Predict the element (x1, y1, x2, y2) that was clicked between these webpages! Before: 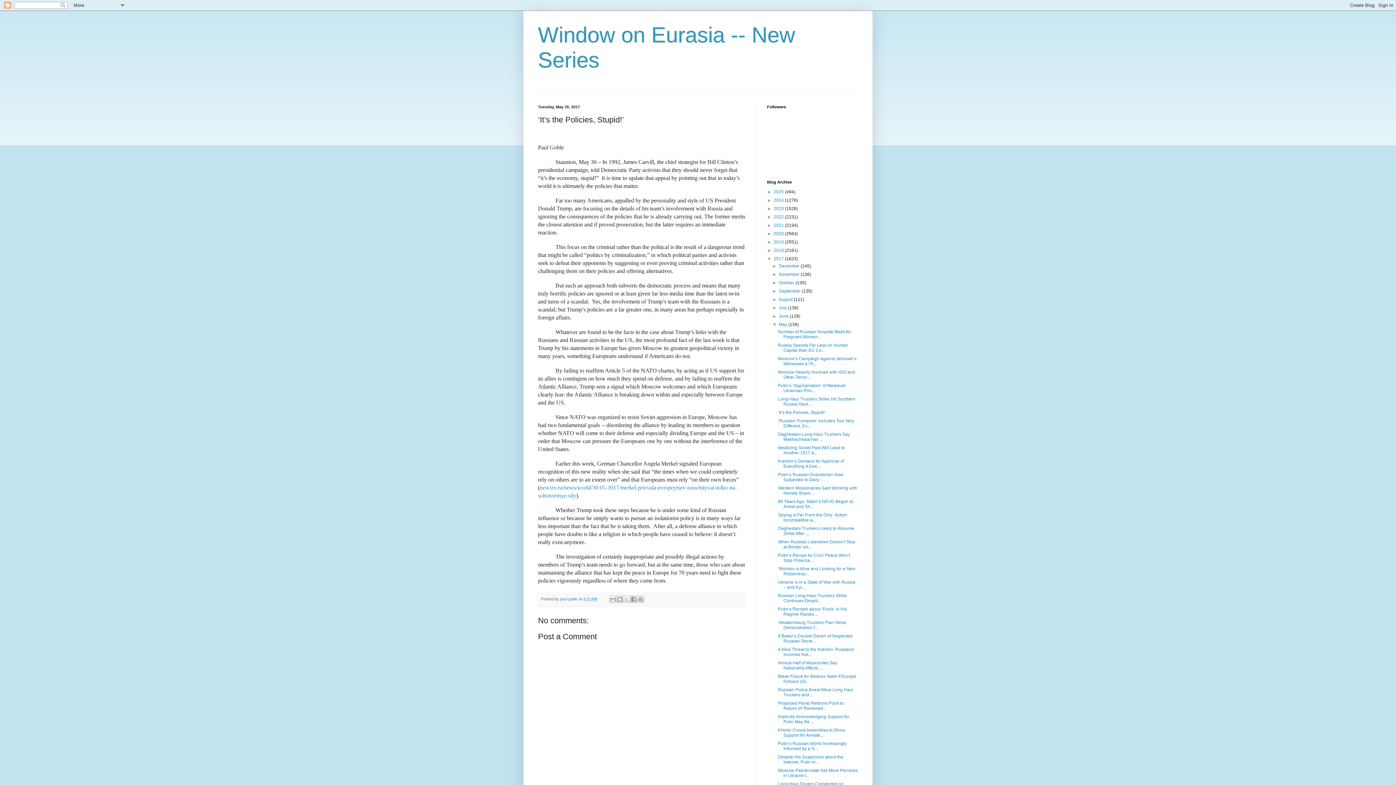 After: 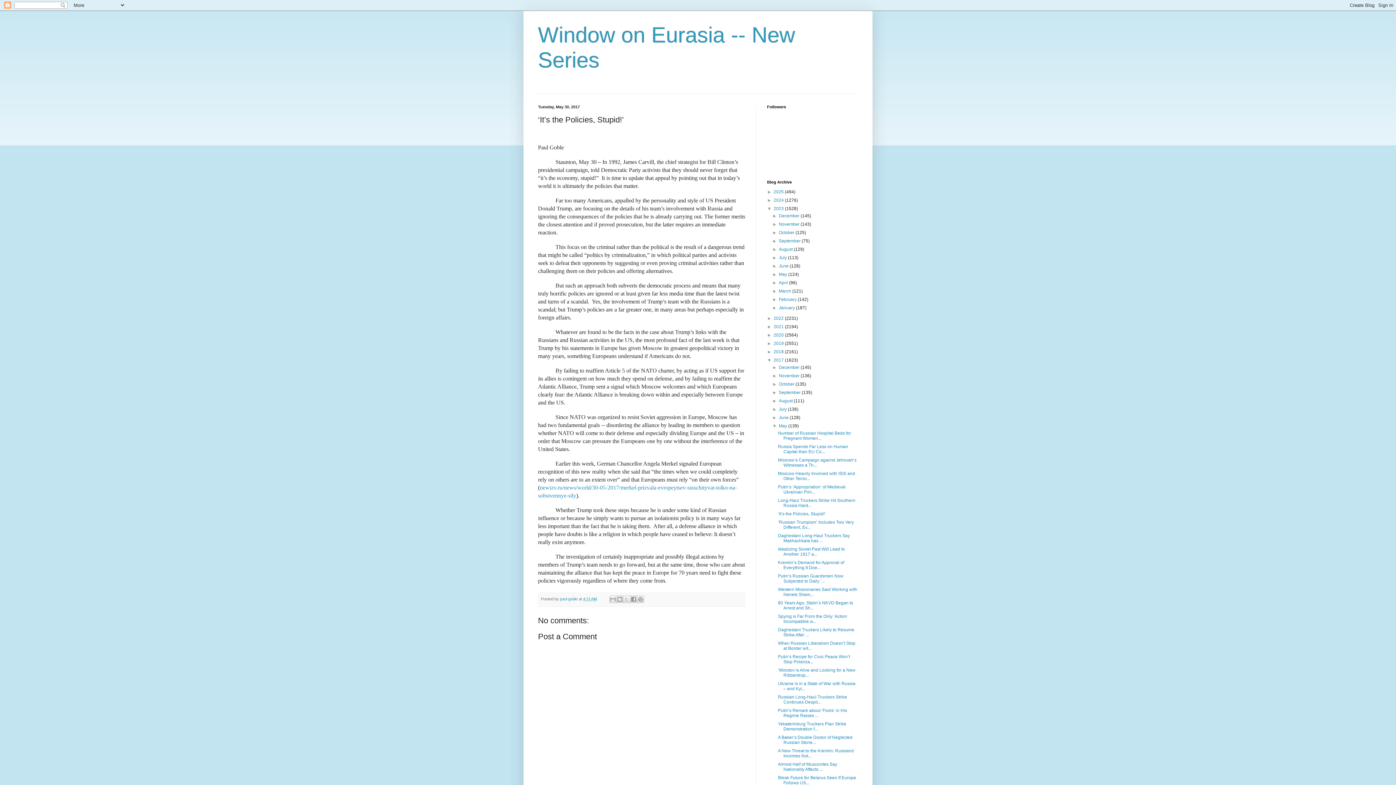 Action: bbox: (767, 206, 773, 211) label: ►  